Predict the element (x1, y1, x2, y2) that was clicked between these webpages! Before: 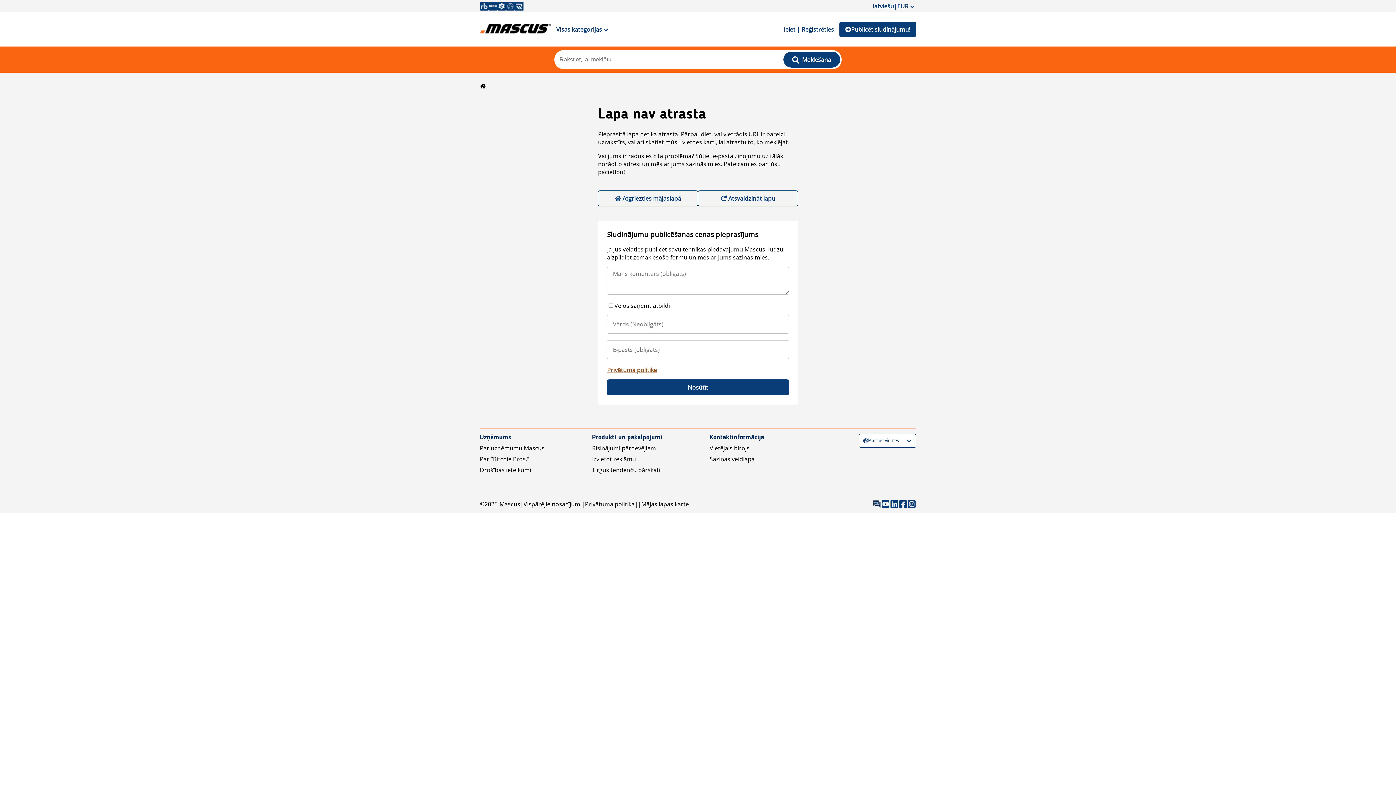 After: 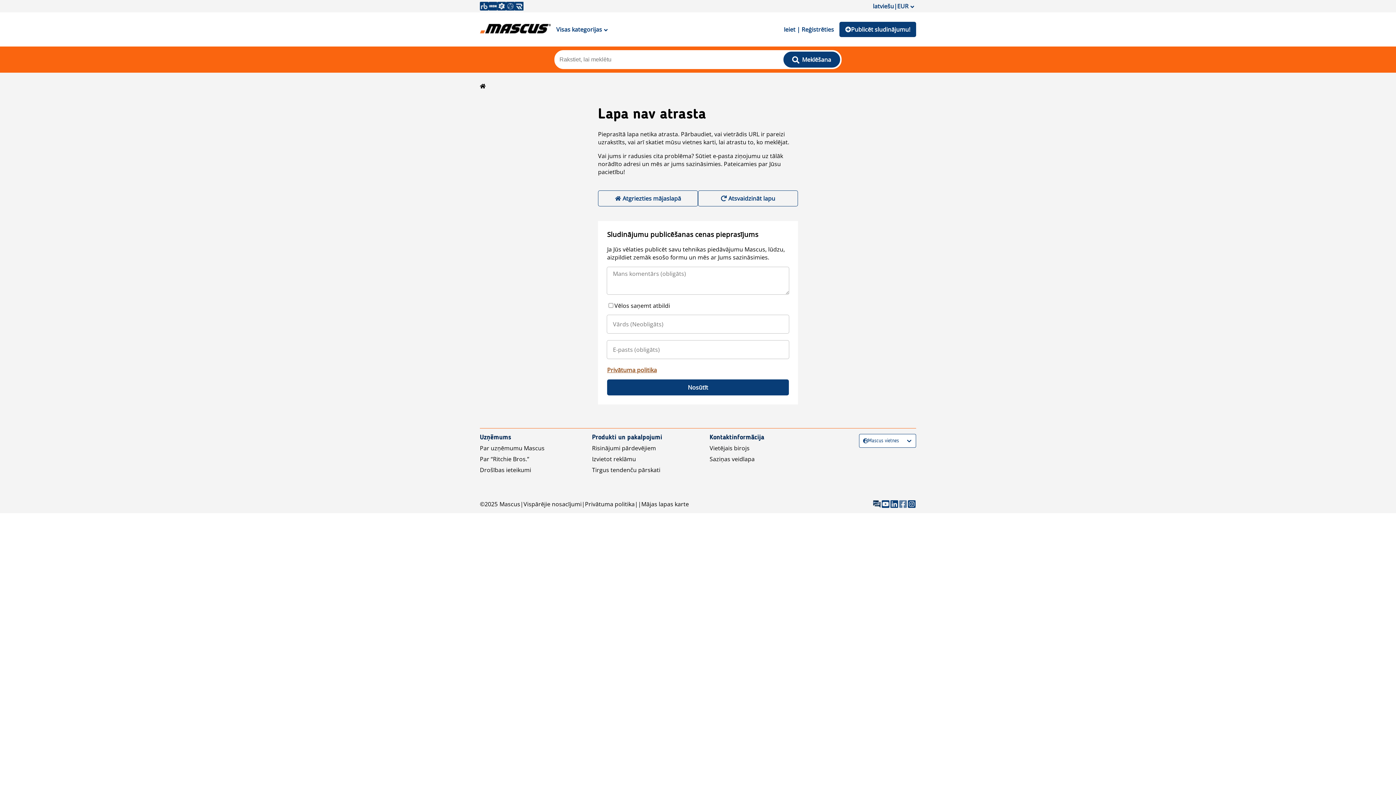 Action: bbox: (898, 500, 907, 508)